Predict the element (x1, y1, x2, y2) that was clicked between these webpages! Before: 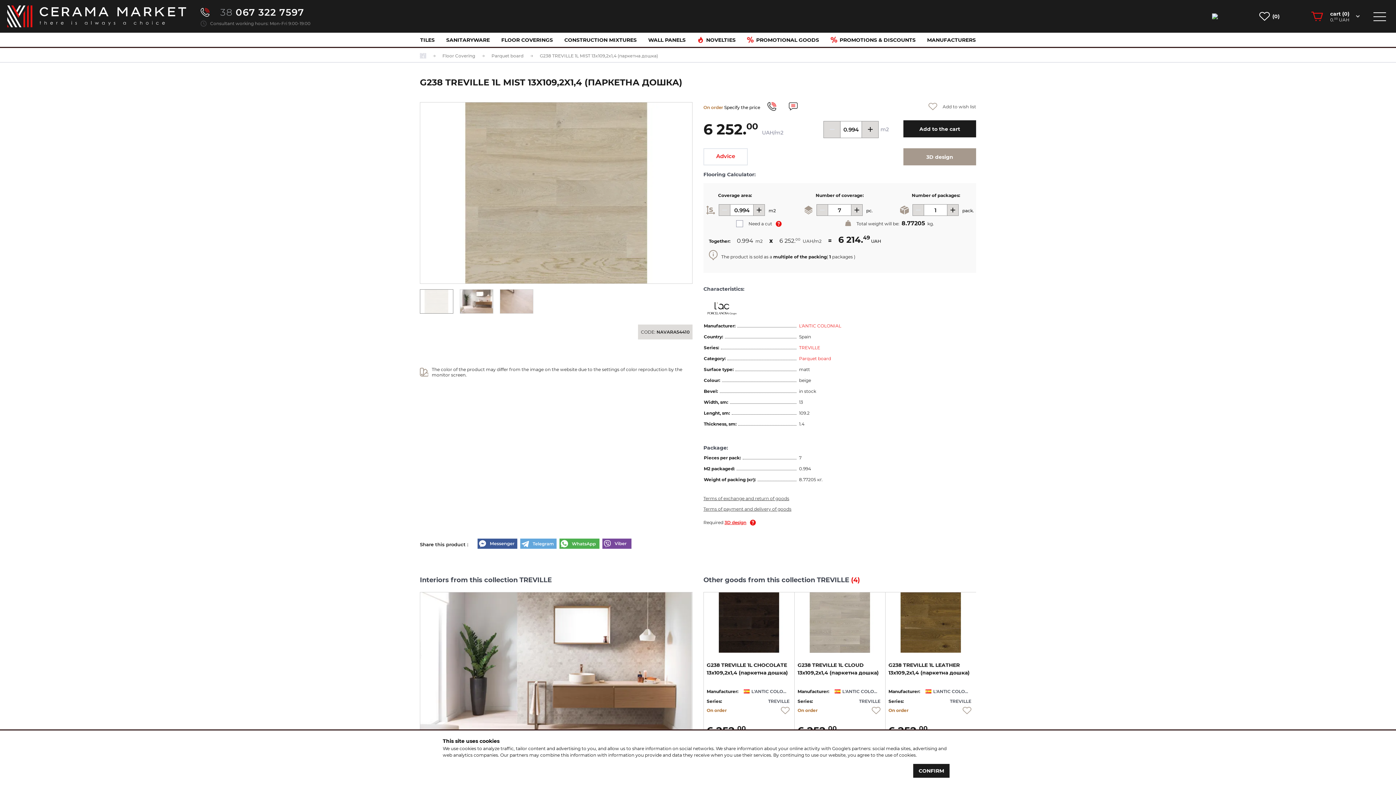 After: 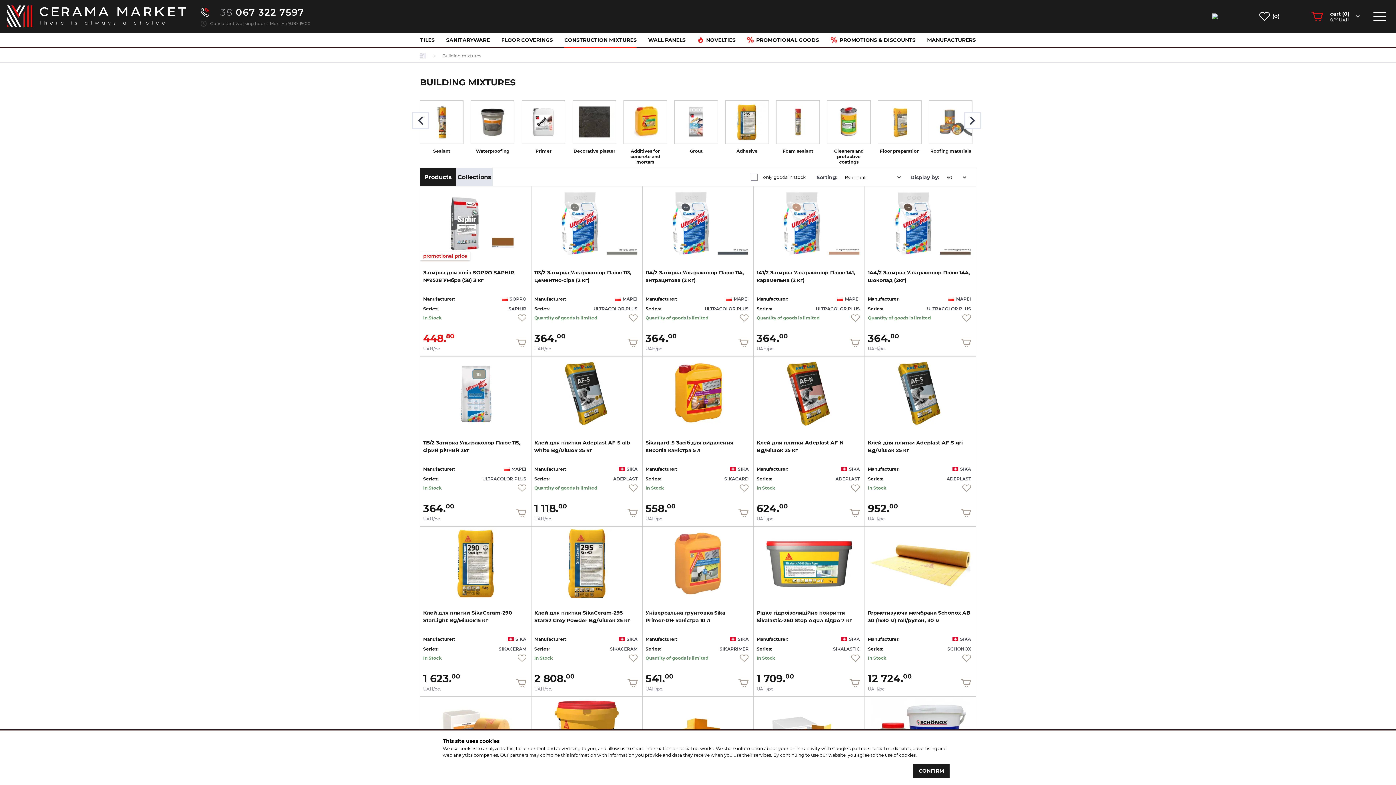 Action: label: CONSTRUCTION MIXTURES bbox: (564, 36, 636, 43)